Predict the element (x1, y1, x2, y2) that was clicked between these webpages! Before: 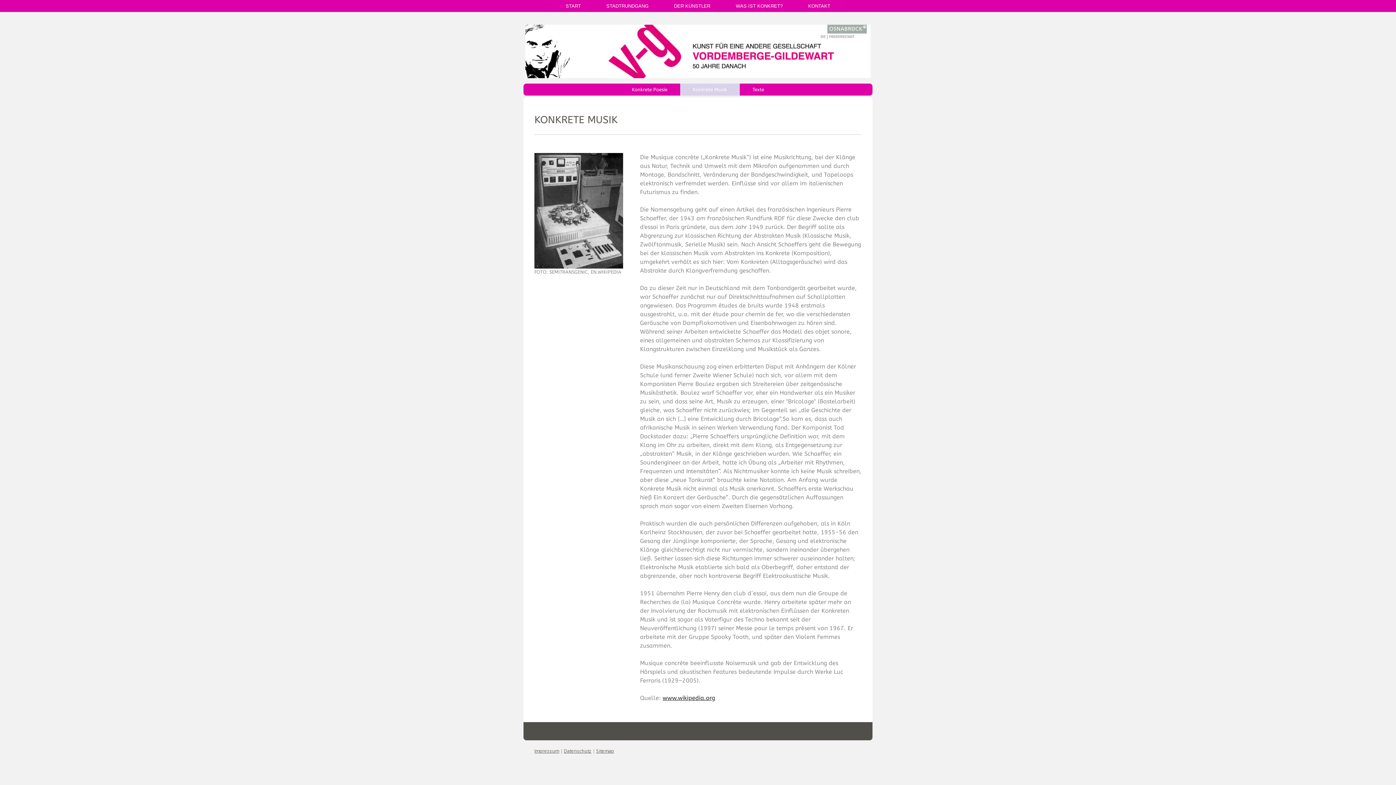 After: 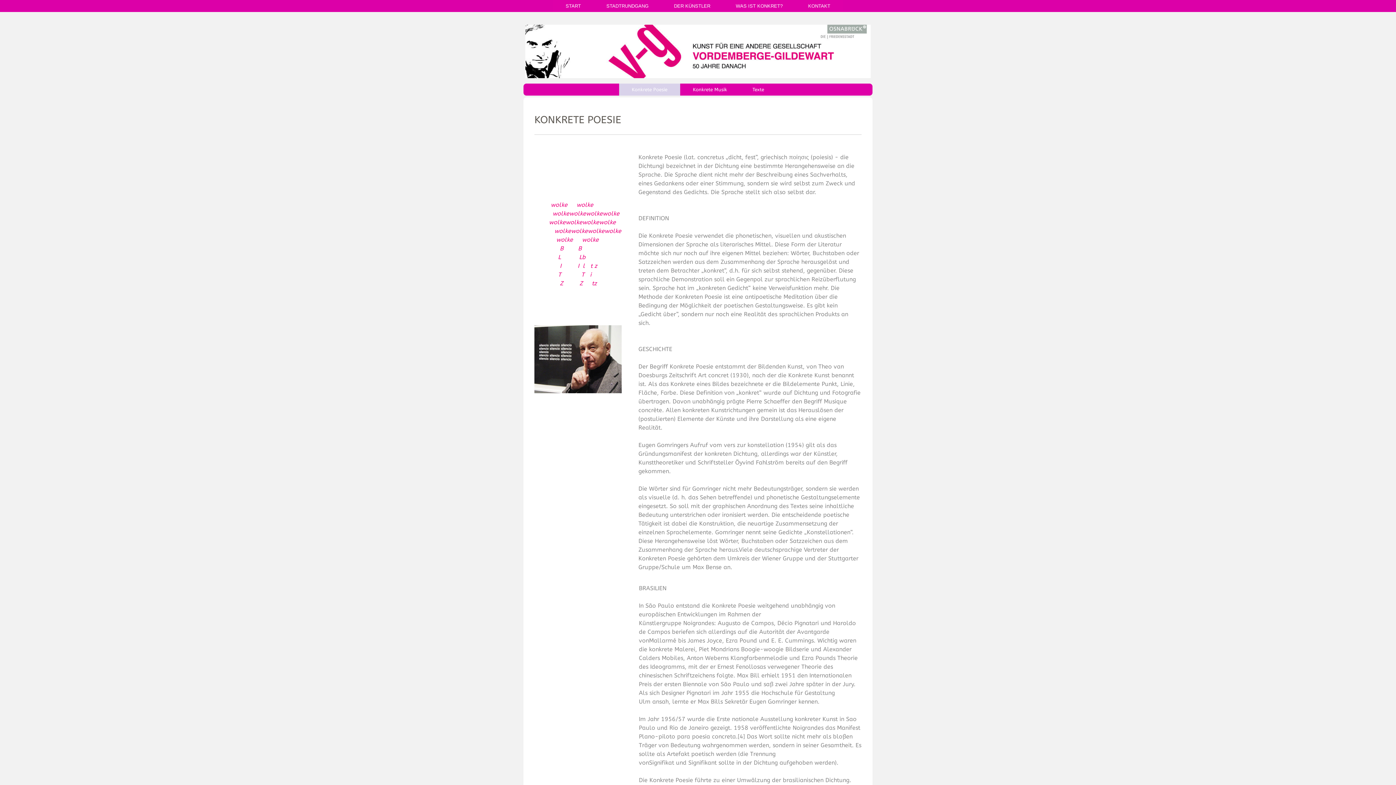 Action: label: Konkrete Poesie bbox: (619, 83, 680, 95)